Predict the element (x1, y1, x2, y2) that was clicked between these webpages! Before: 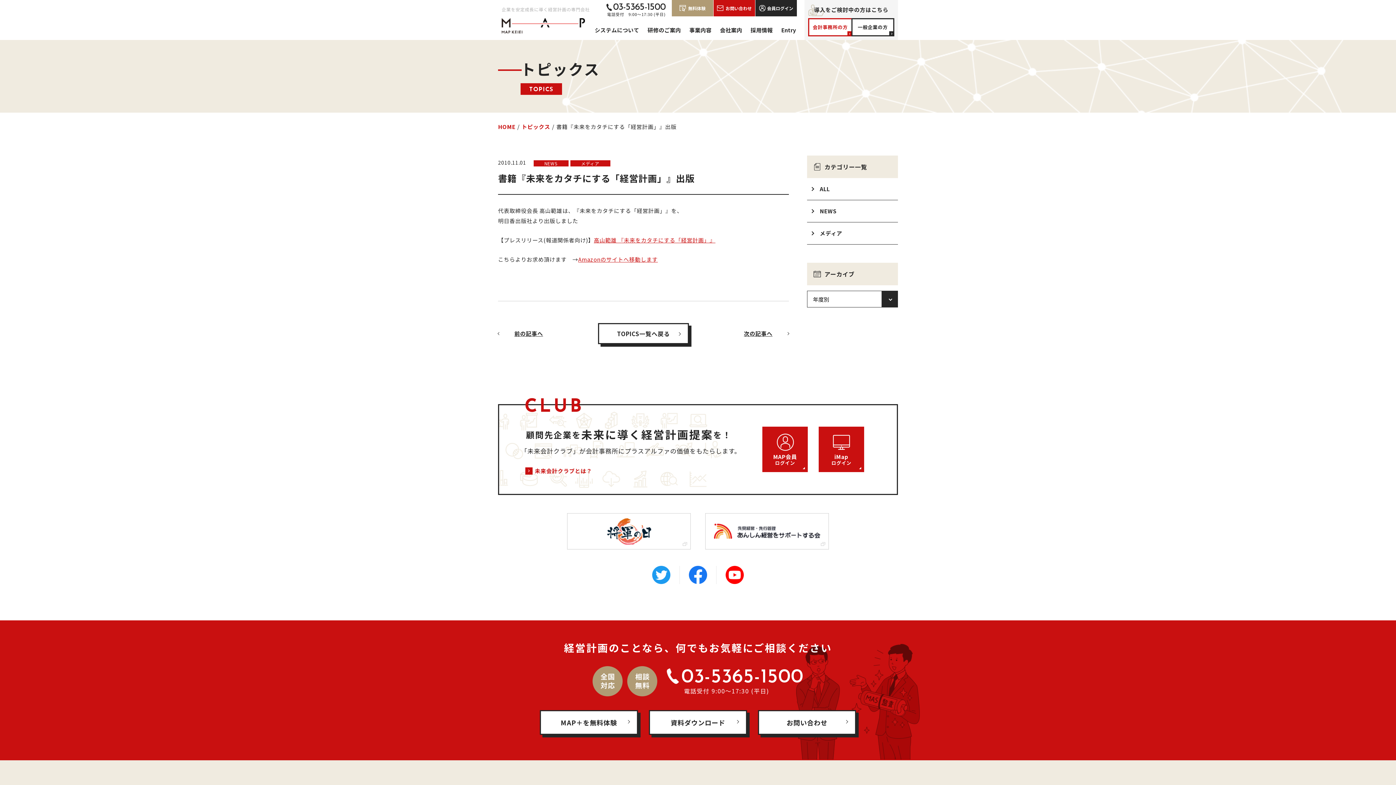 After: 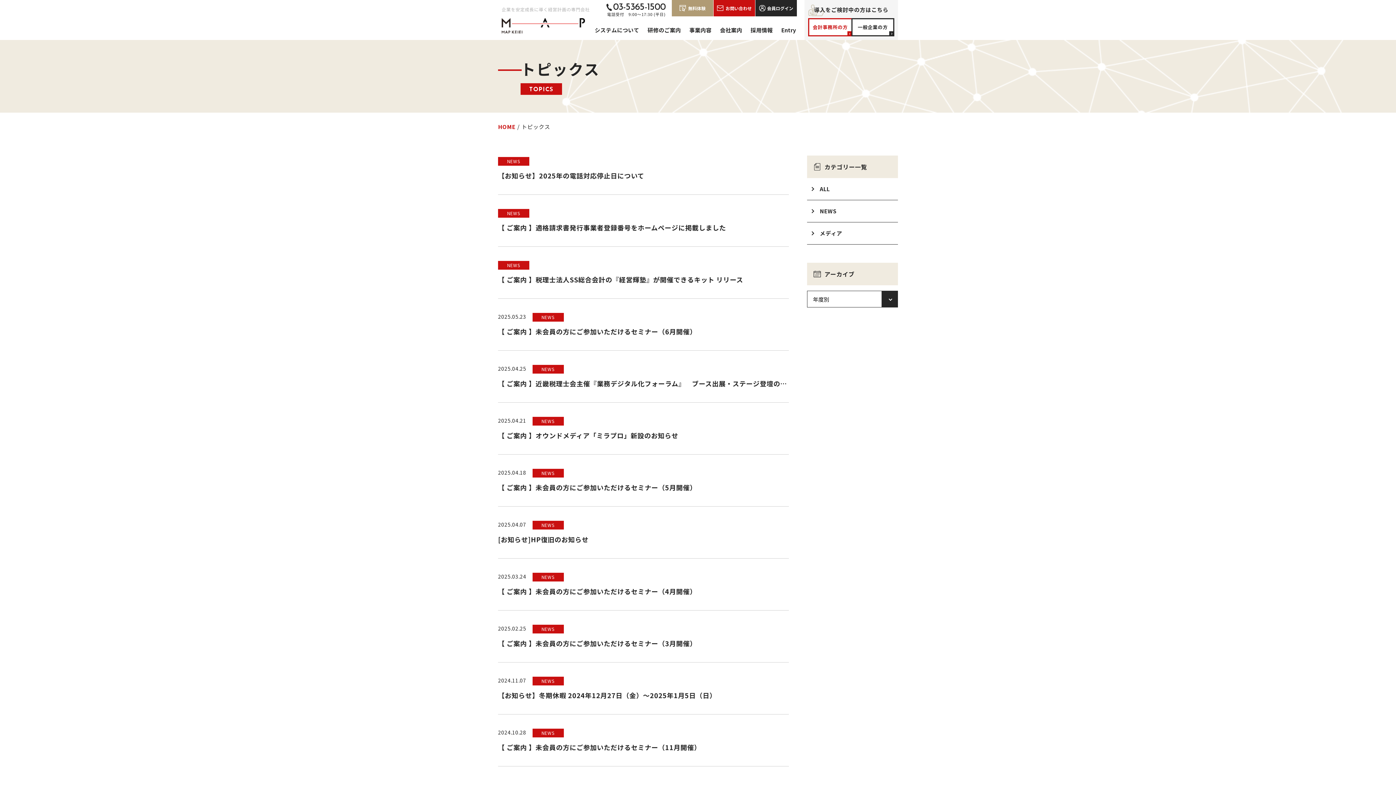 Action: bbox: (807, 178, 898, 200) label: ALL